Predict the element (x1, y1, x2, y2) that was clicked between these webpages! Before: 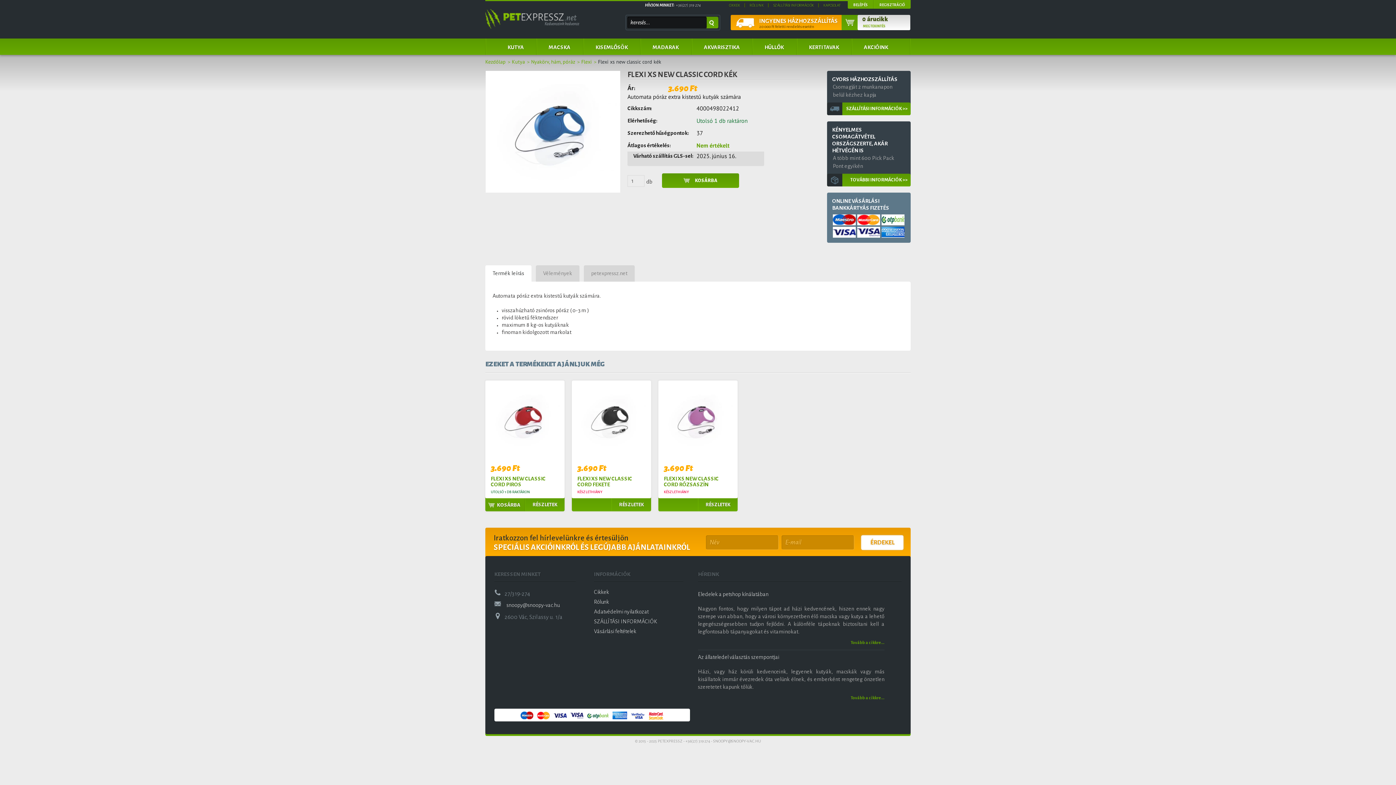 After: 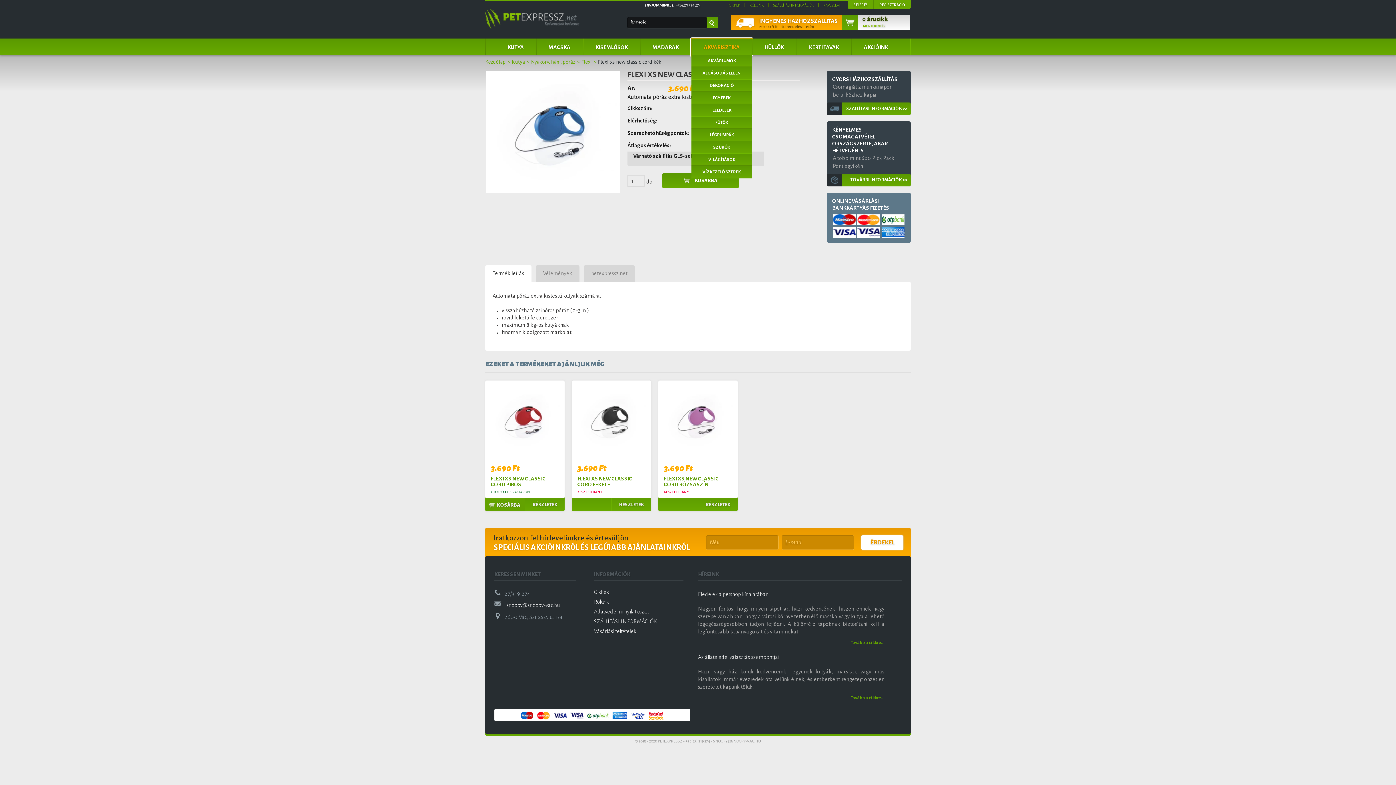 Action: bbox: (691, 38, 752, 54) label: AKVARISZTIKA